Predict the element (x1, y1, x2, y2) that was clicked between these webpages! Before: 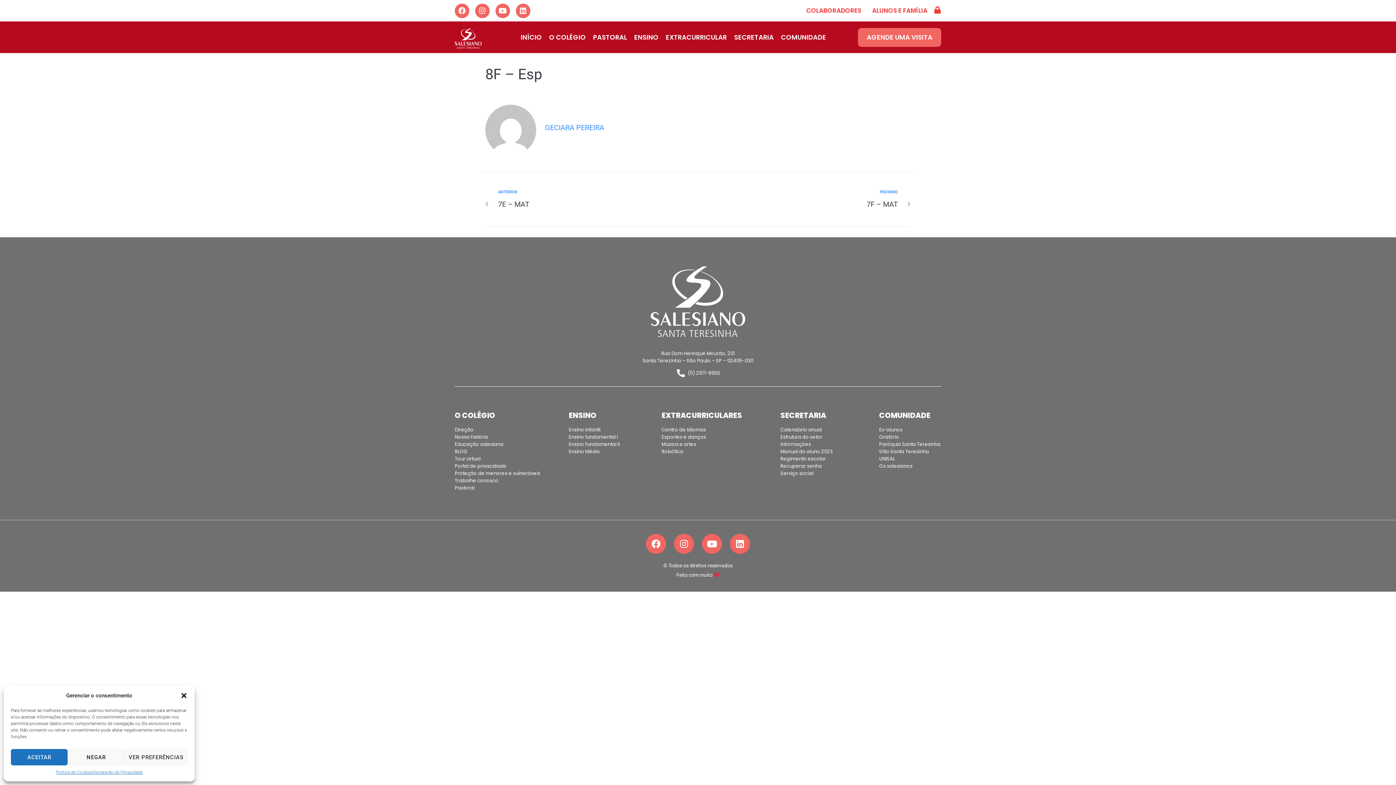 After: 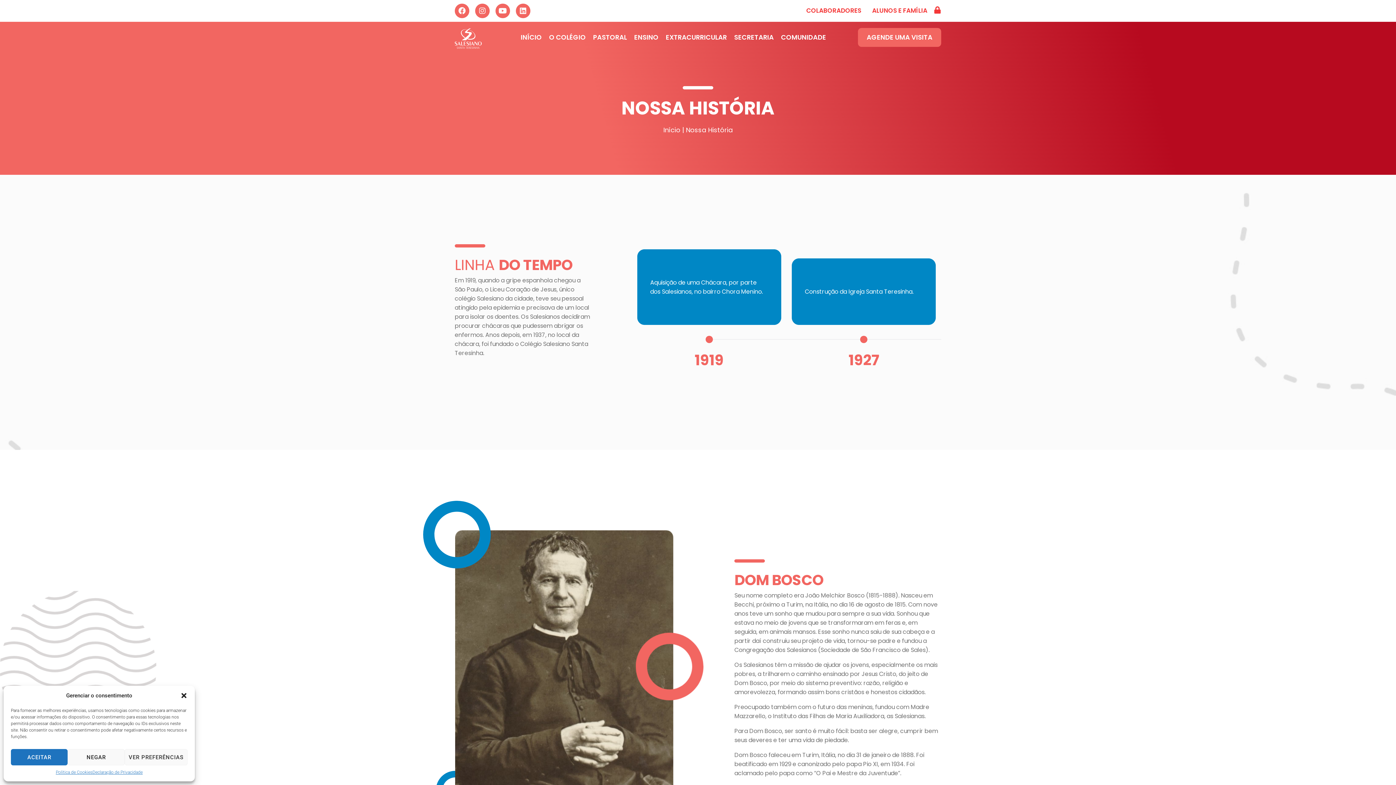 Action: bbox: (454, 433, 488, 440) label: Nossa história